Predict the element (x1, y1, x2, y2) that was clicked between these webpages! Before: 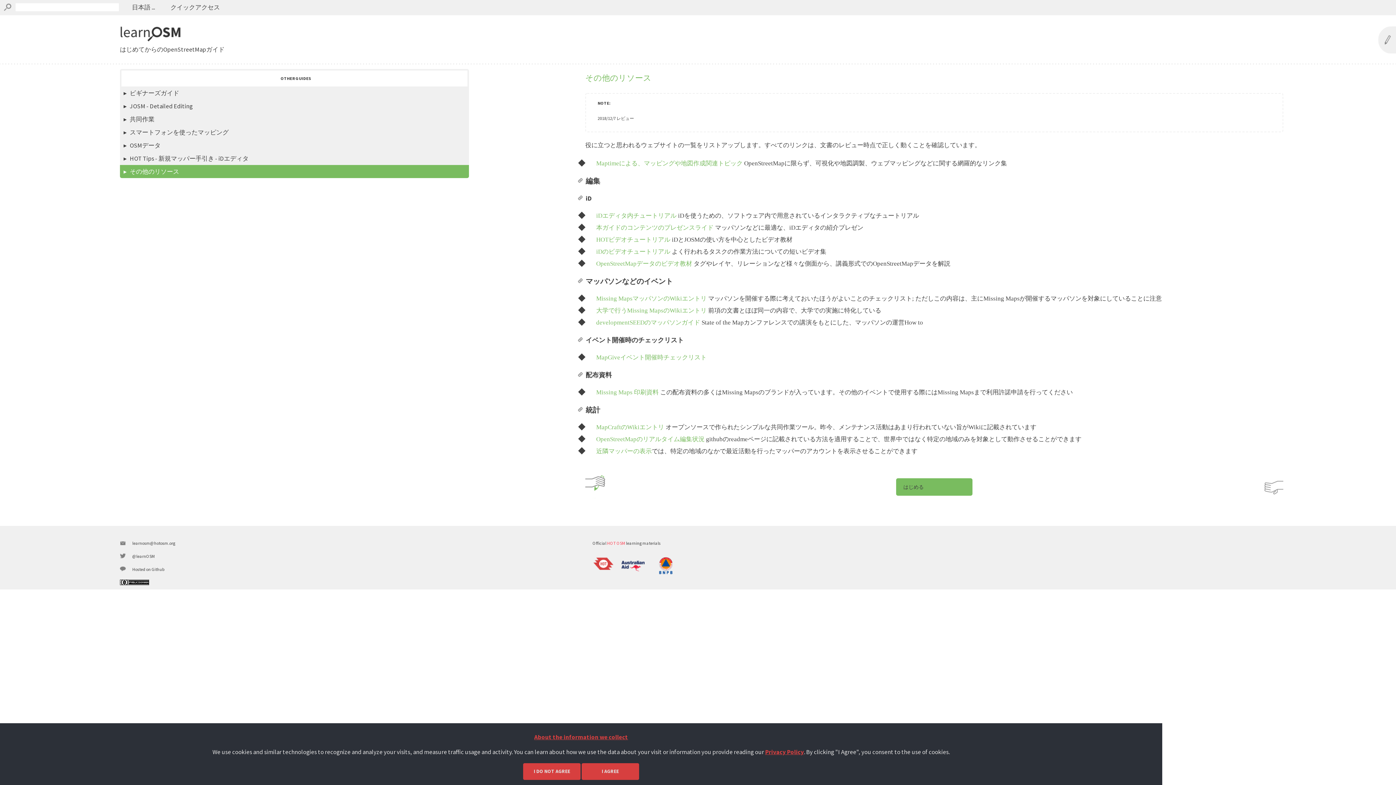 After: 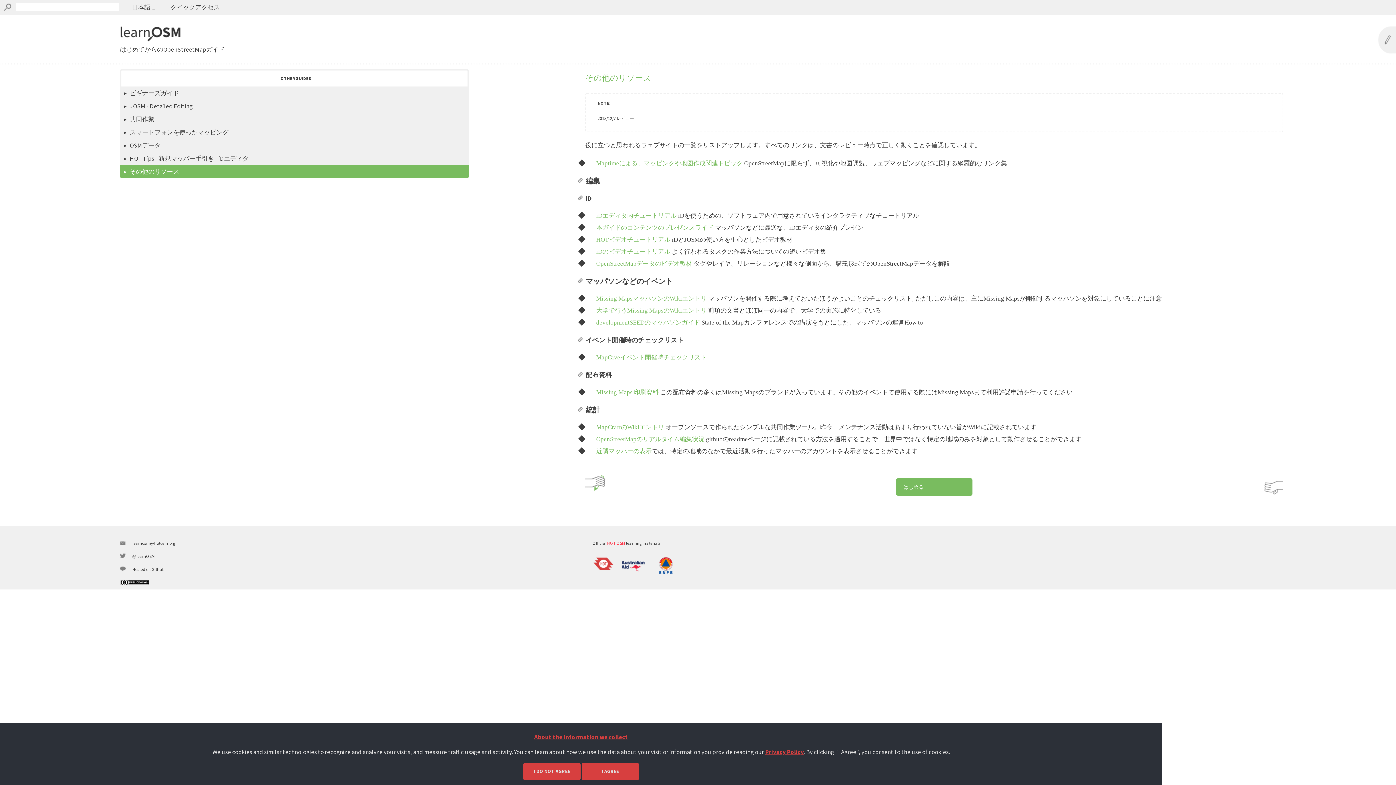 Action: label: はじめる bbox: (896, 478, 972, 496)